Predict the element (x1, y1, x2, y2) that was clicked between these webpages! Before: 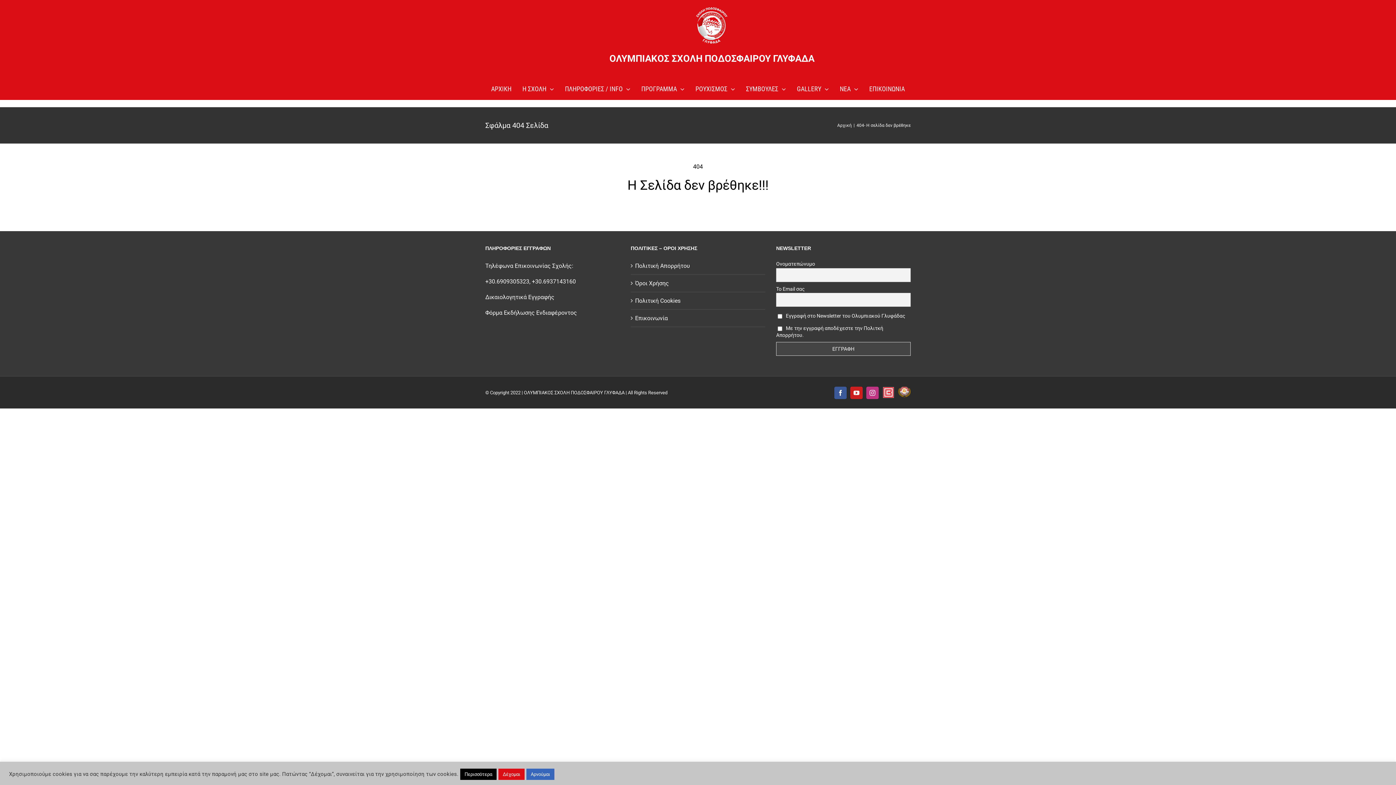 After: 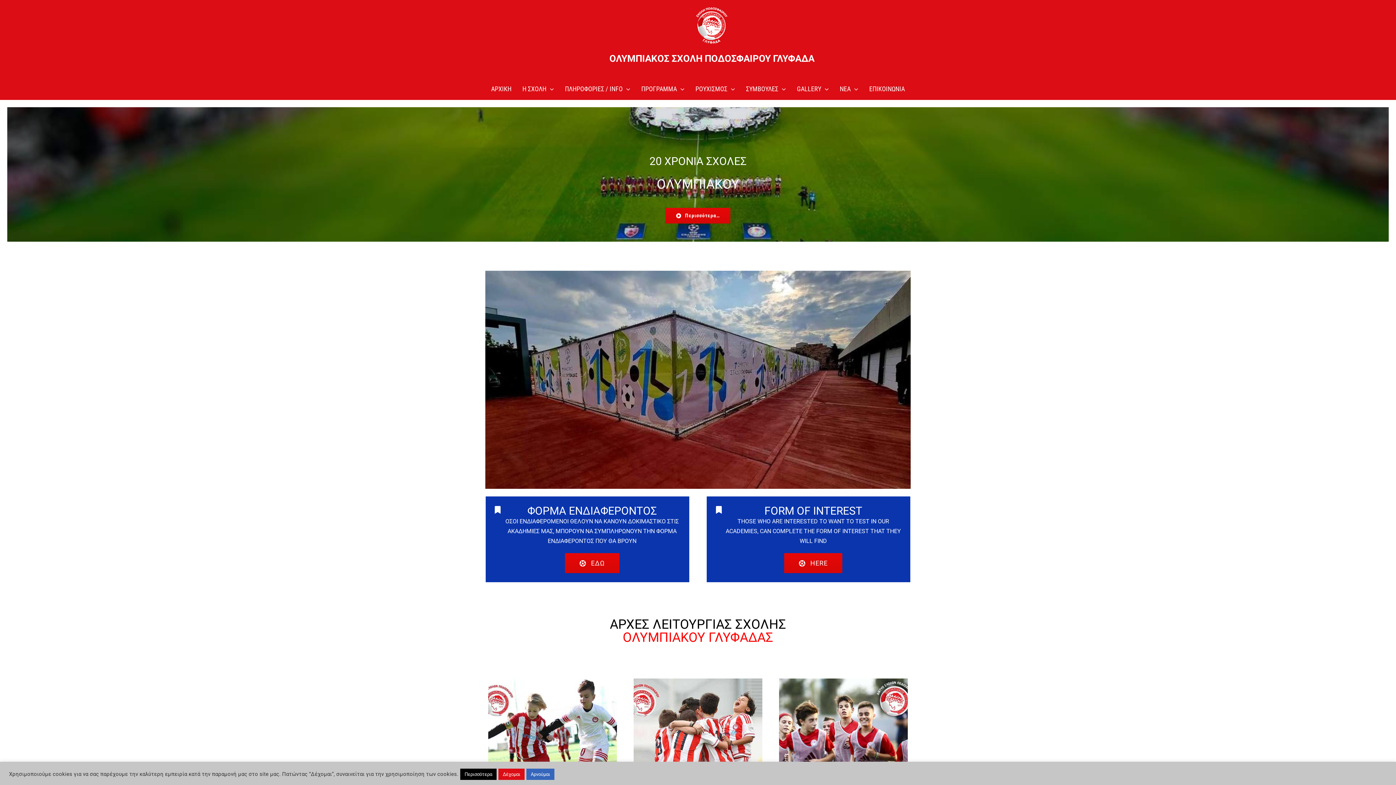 Action: bbox: (837, 122, 852, 128) label: Αρχική